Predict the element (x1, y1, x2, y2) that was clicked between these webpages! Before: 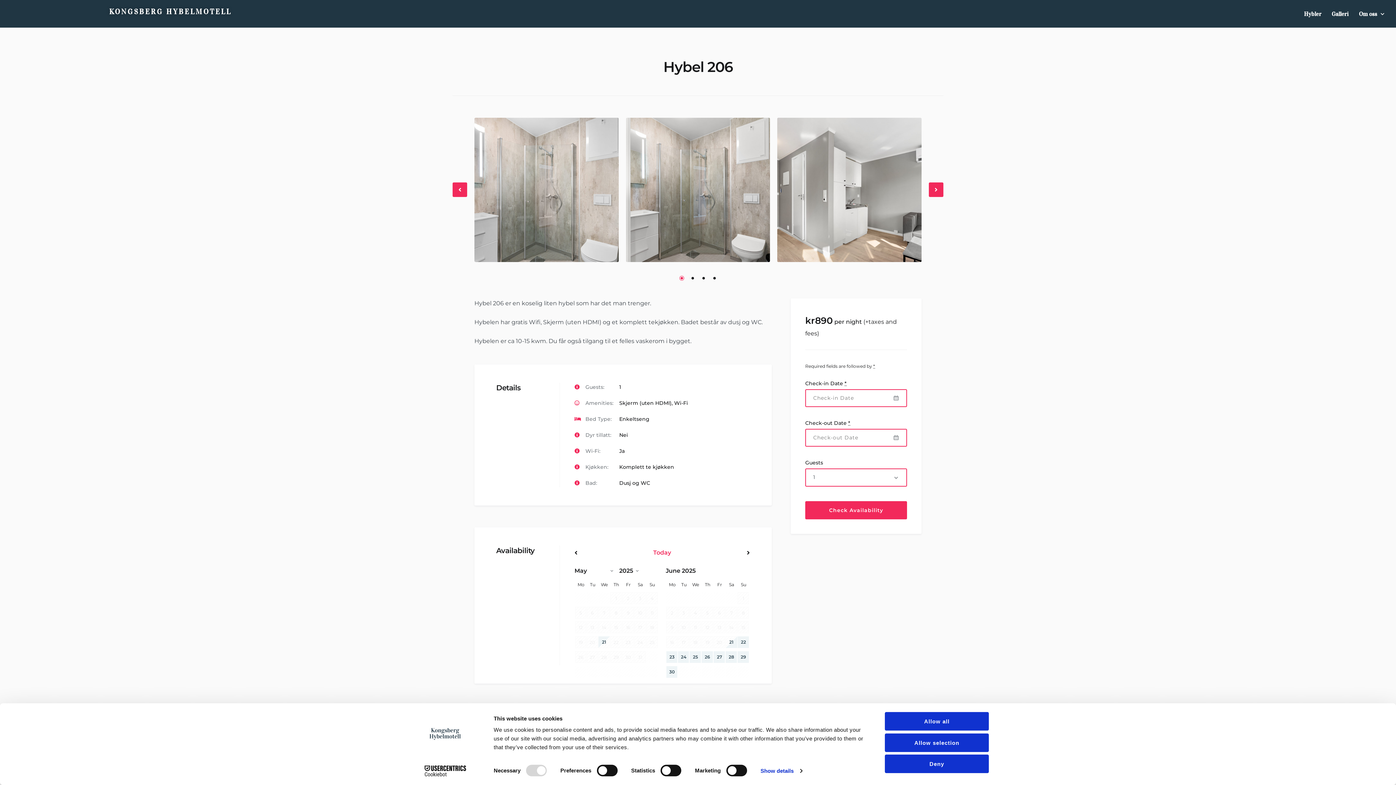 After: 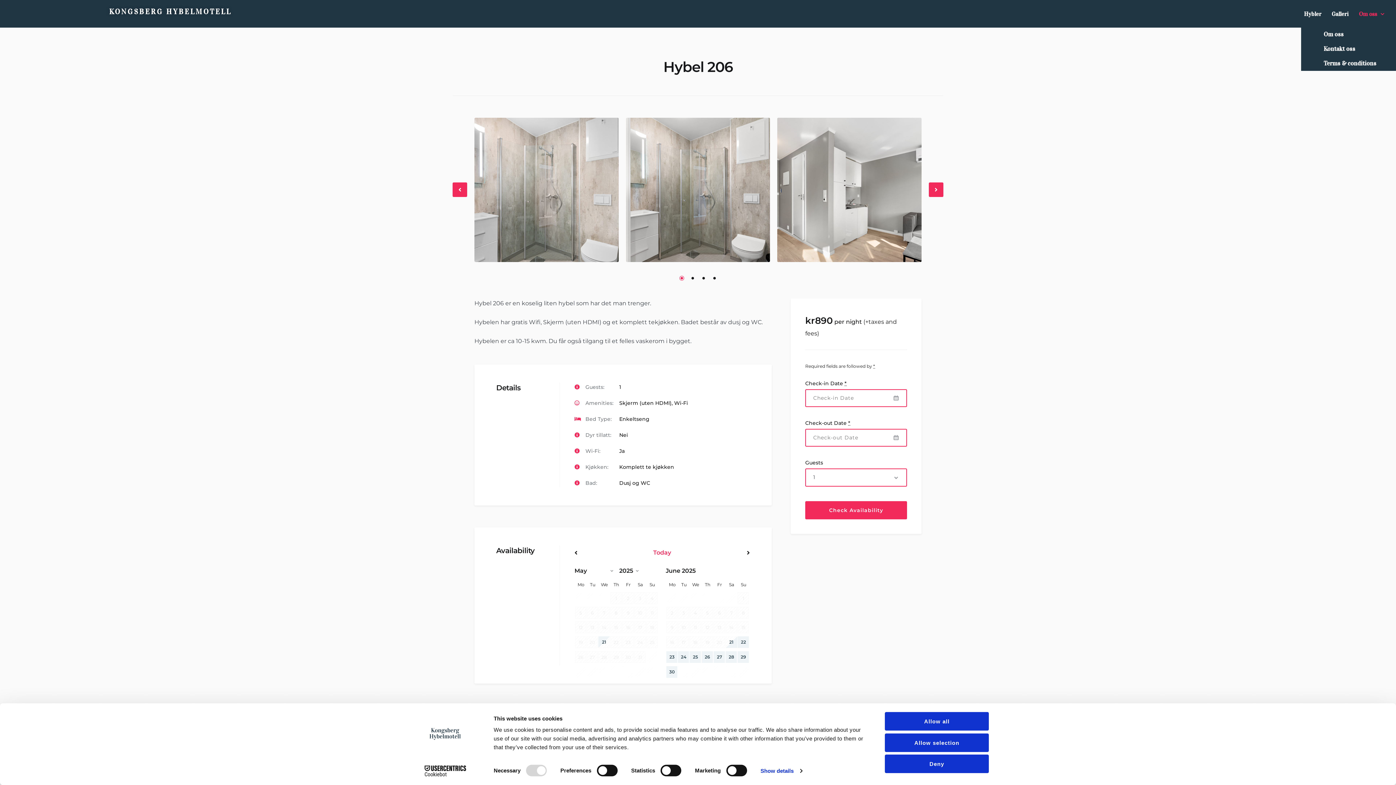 Action: bbox: (1354, 7, 1389, 20) label: Om oss